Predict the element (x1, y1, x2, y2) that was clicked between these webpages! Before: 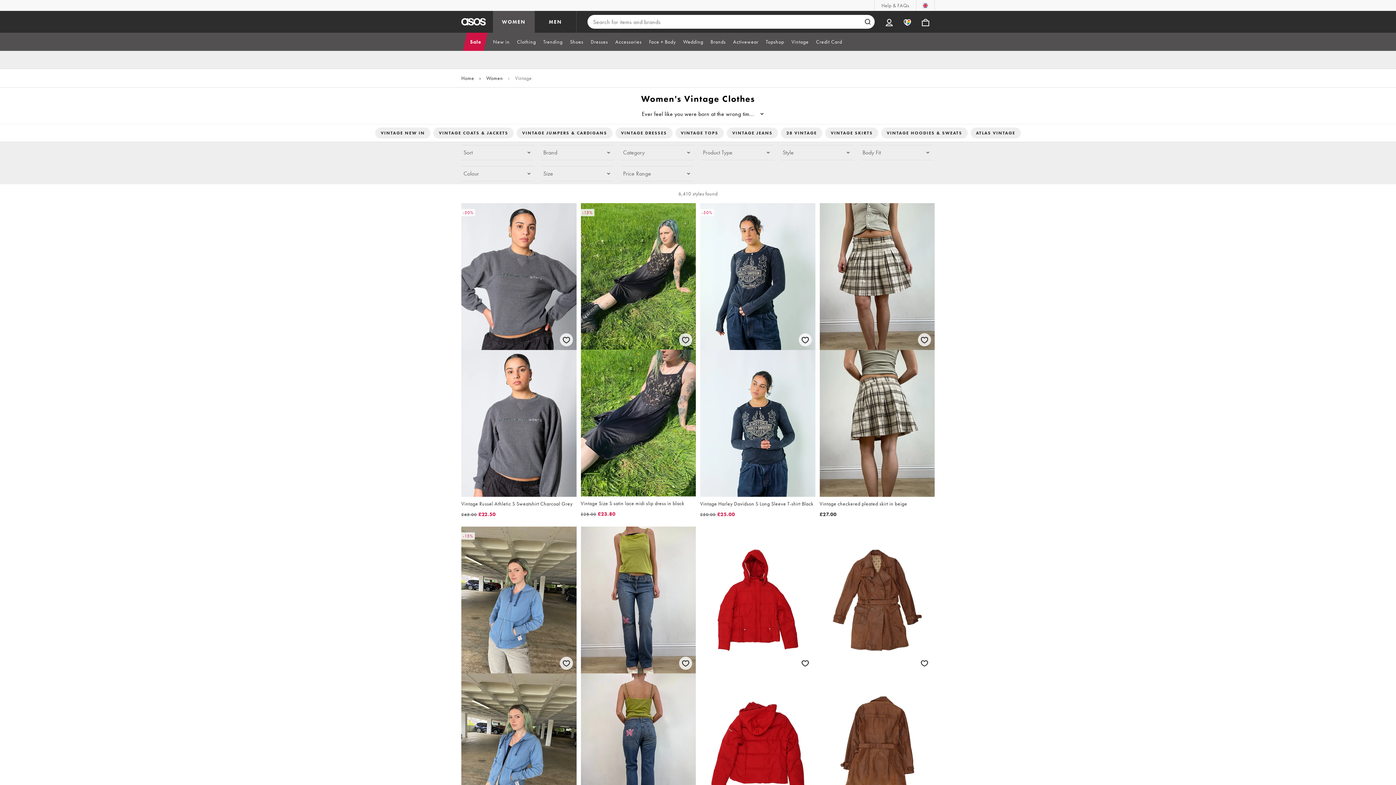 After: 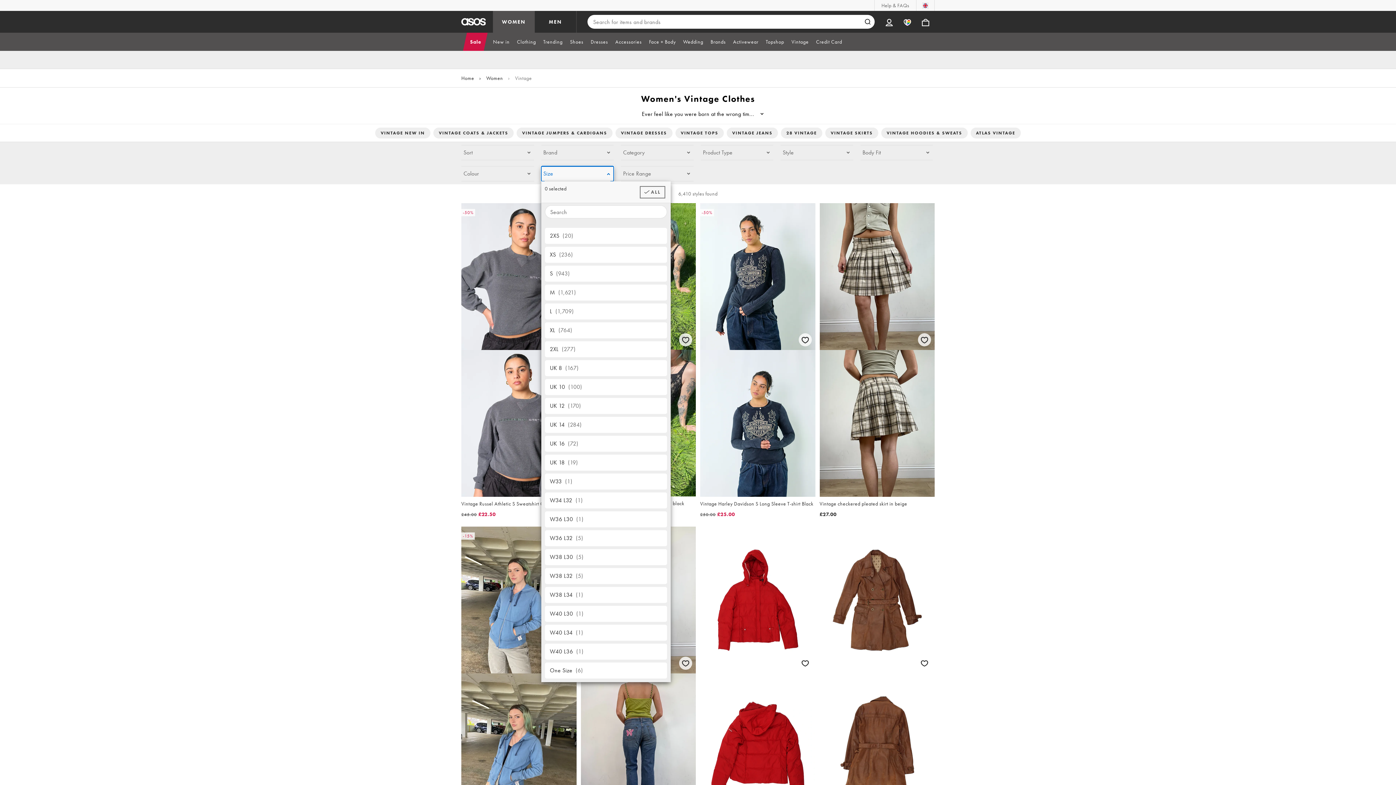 Action: label: Size bbox: (541, 166, 613, 181)